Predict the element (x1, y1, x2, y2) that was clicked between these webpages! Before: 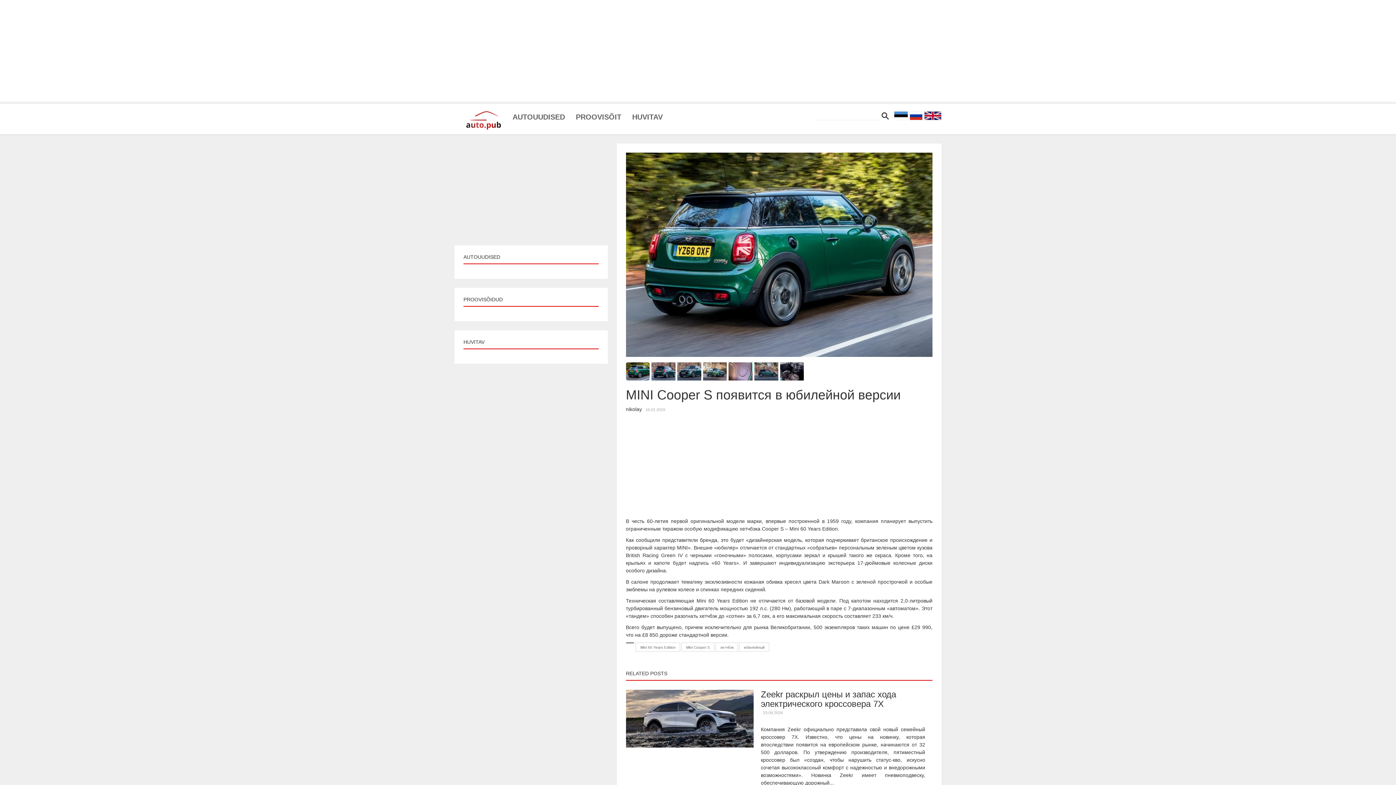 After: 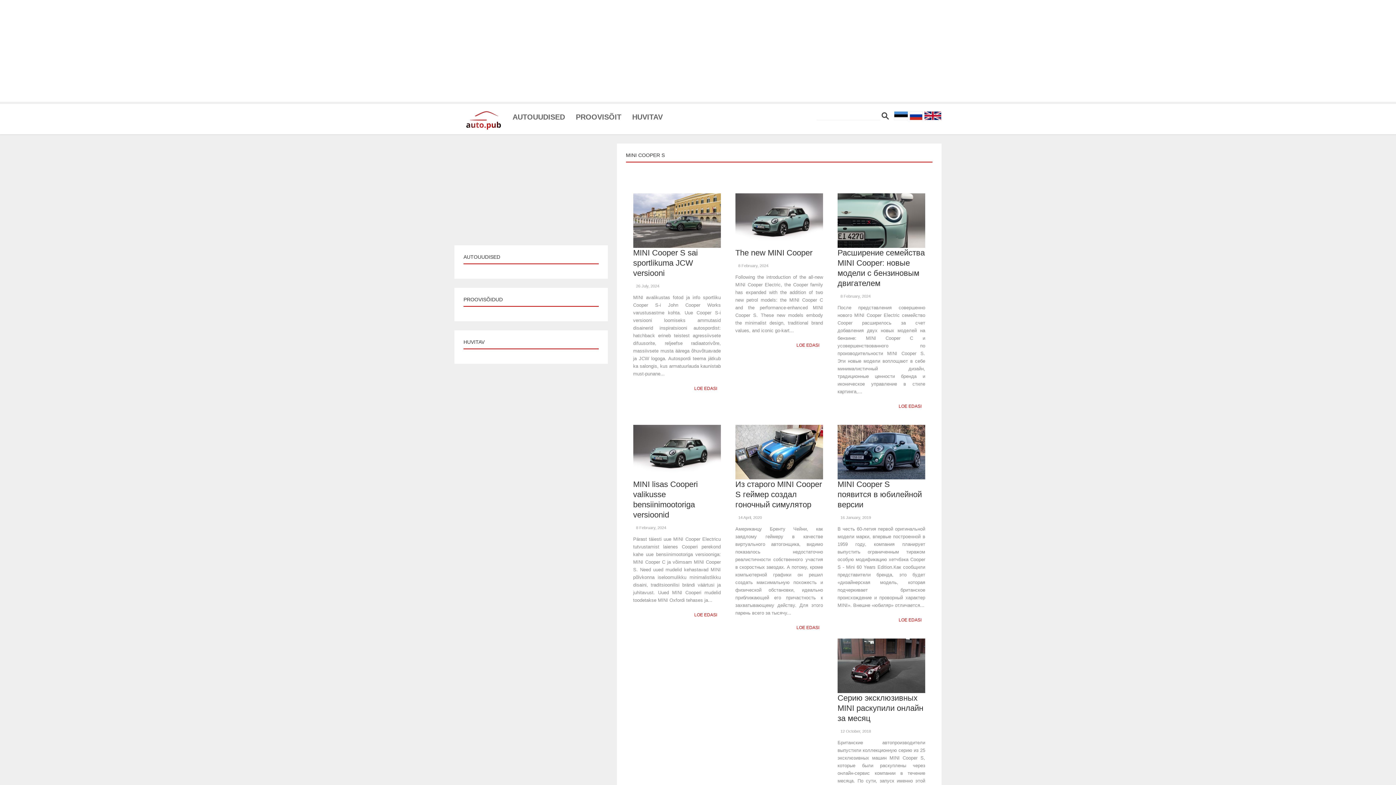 Action: label: Mini Cooper S bbox: (681, 642, 714, 652)